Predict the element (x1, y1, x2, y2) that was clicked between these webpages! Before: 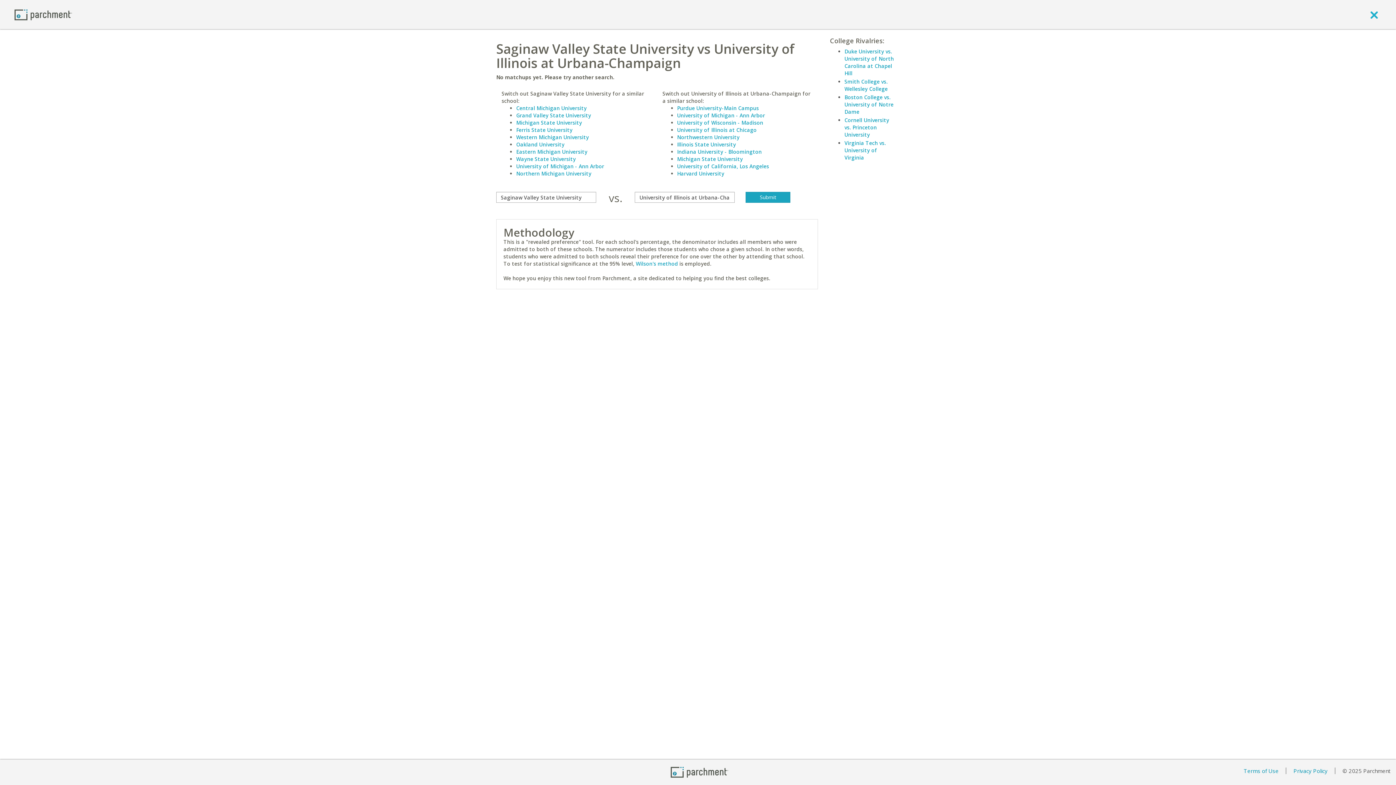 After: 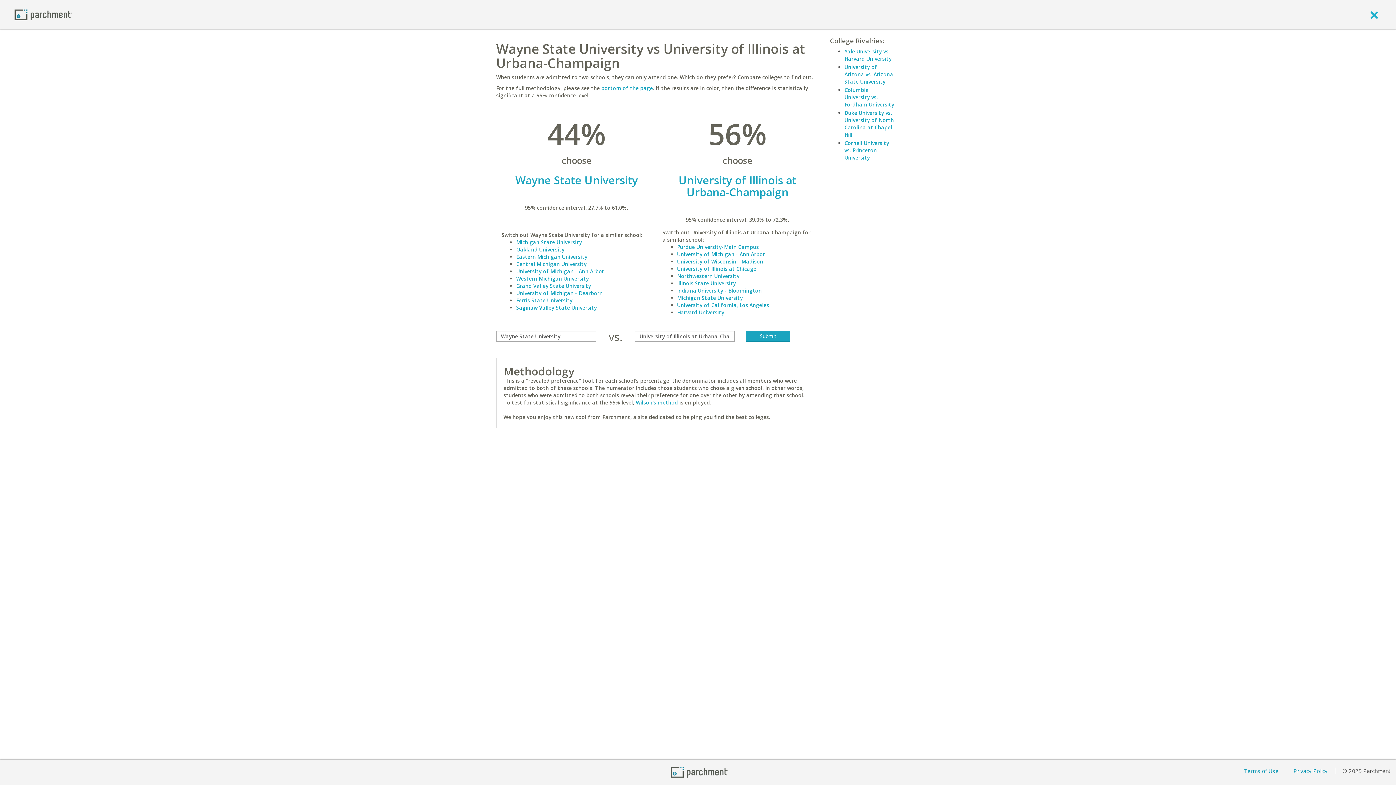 Action: label: Wayne State University bbox: (516, 155, 576, 162)